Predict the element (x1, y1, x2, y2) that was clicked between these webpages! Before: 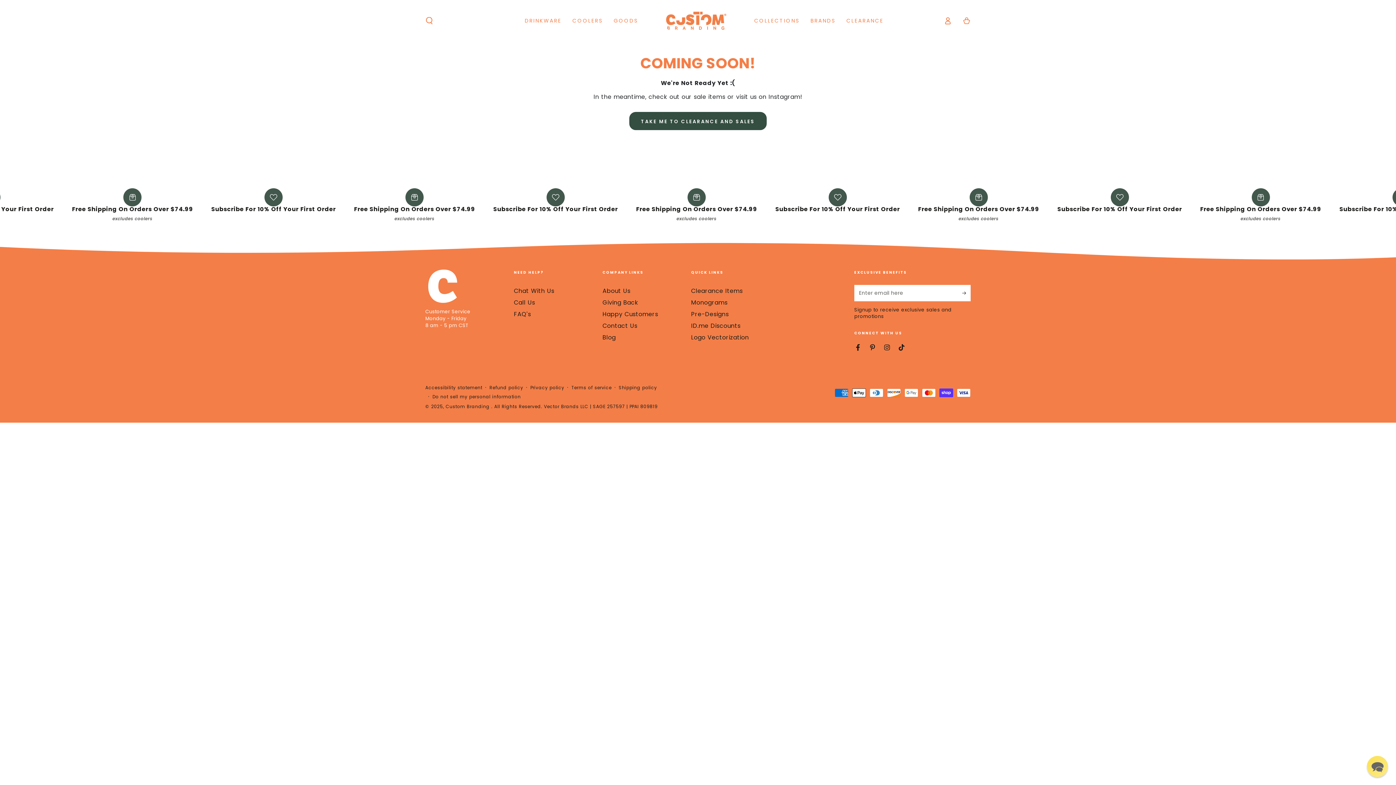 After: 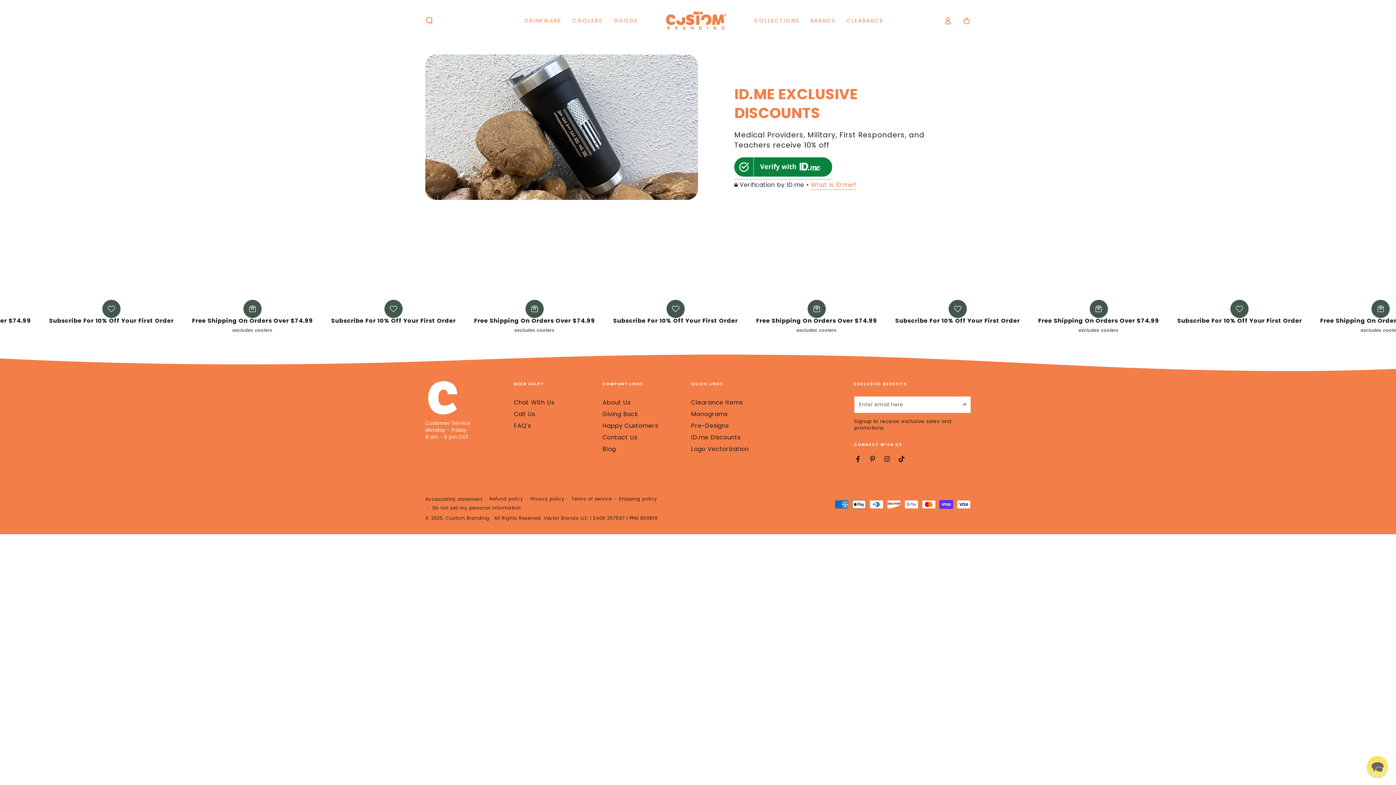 Action: bbox: (691, 321, 740, 330) label: ID.me Discounts